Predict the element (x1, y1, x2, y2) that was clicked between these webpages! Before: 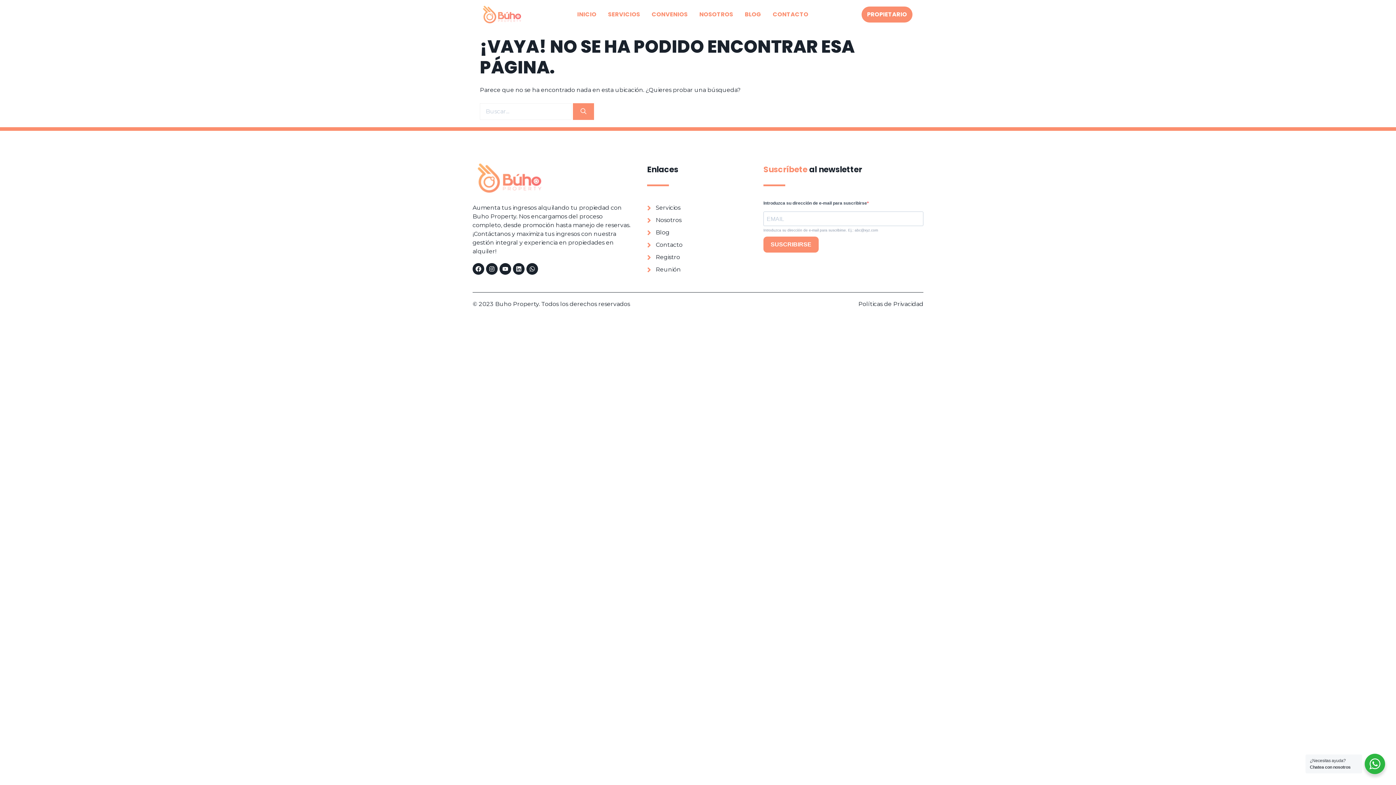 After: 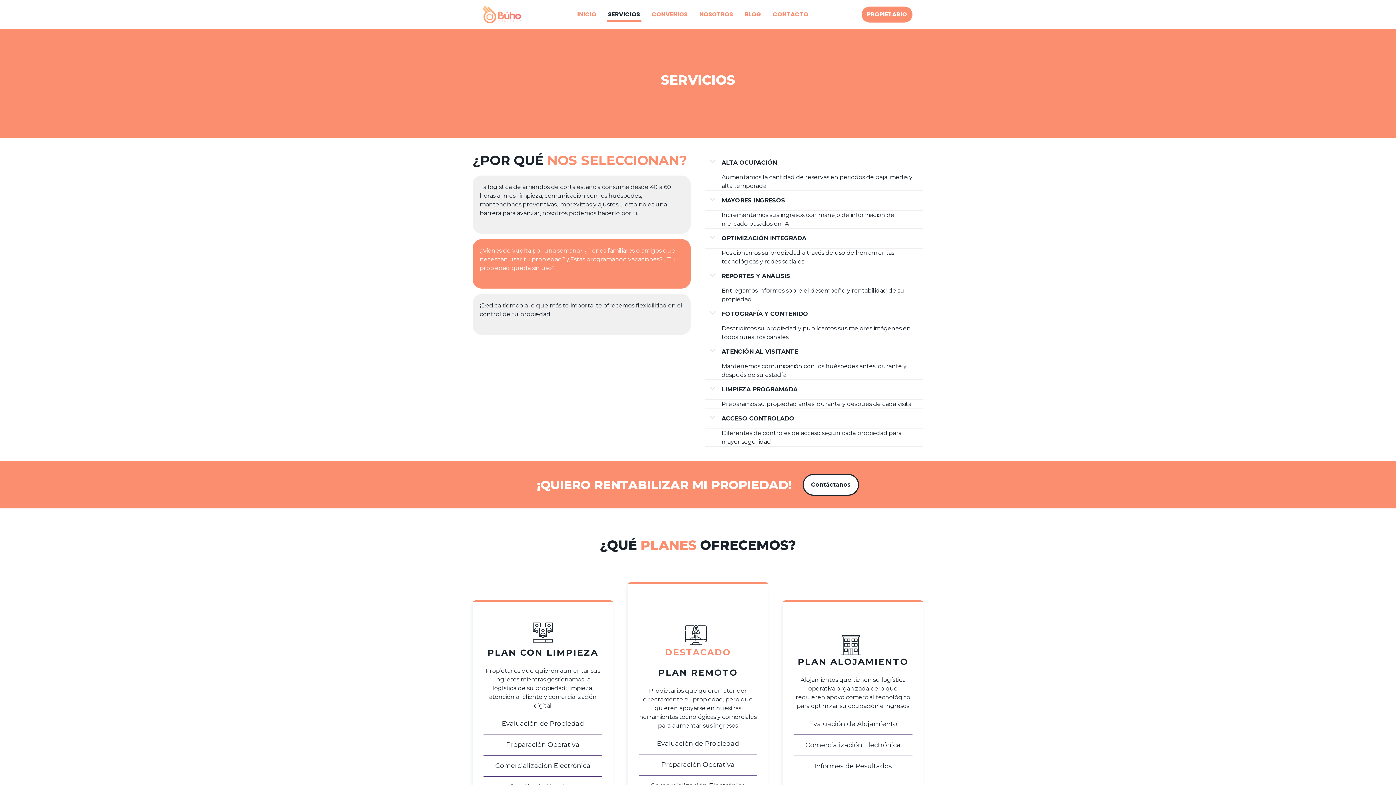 Action: bbox: (655, 204, 680, 211) label: Servicios